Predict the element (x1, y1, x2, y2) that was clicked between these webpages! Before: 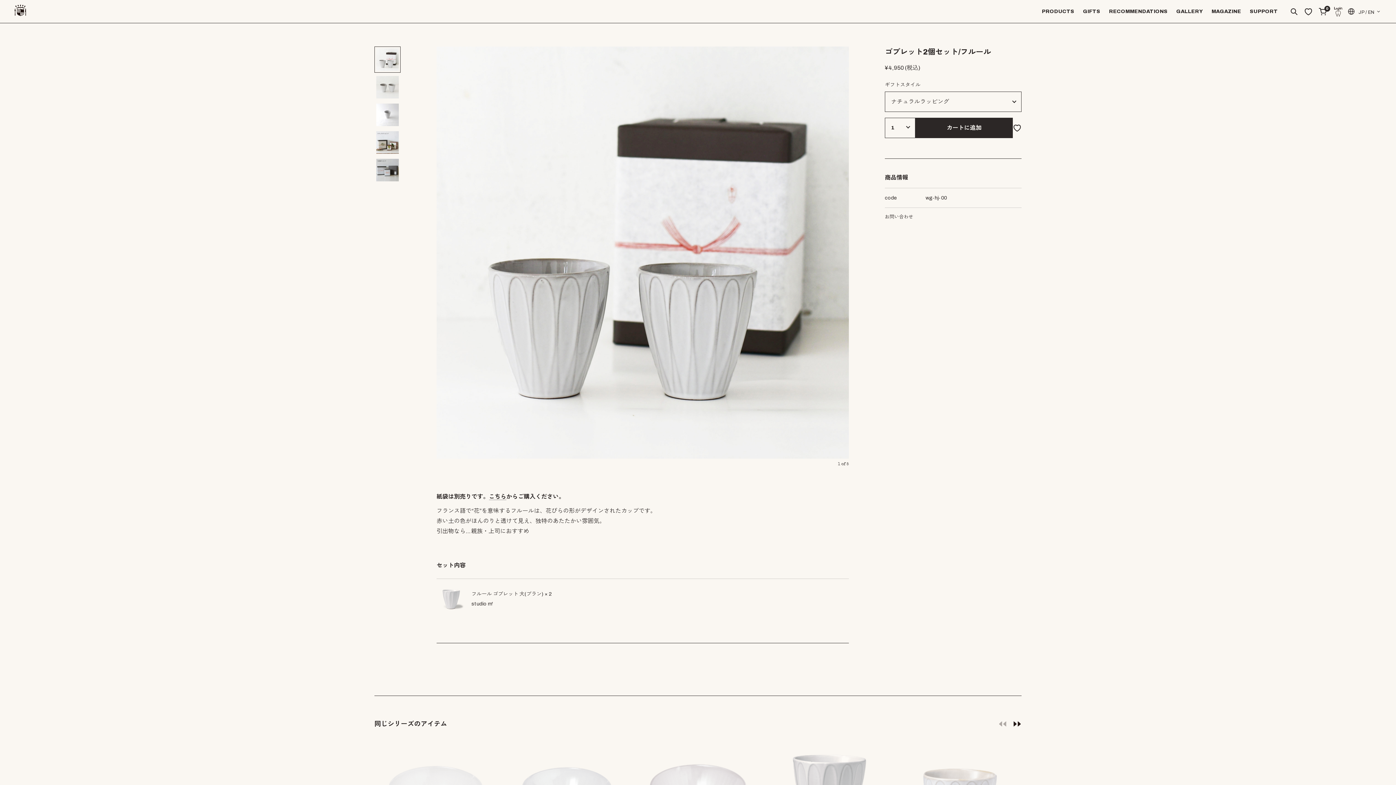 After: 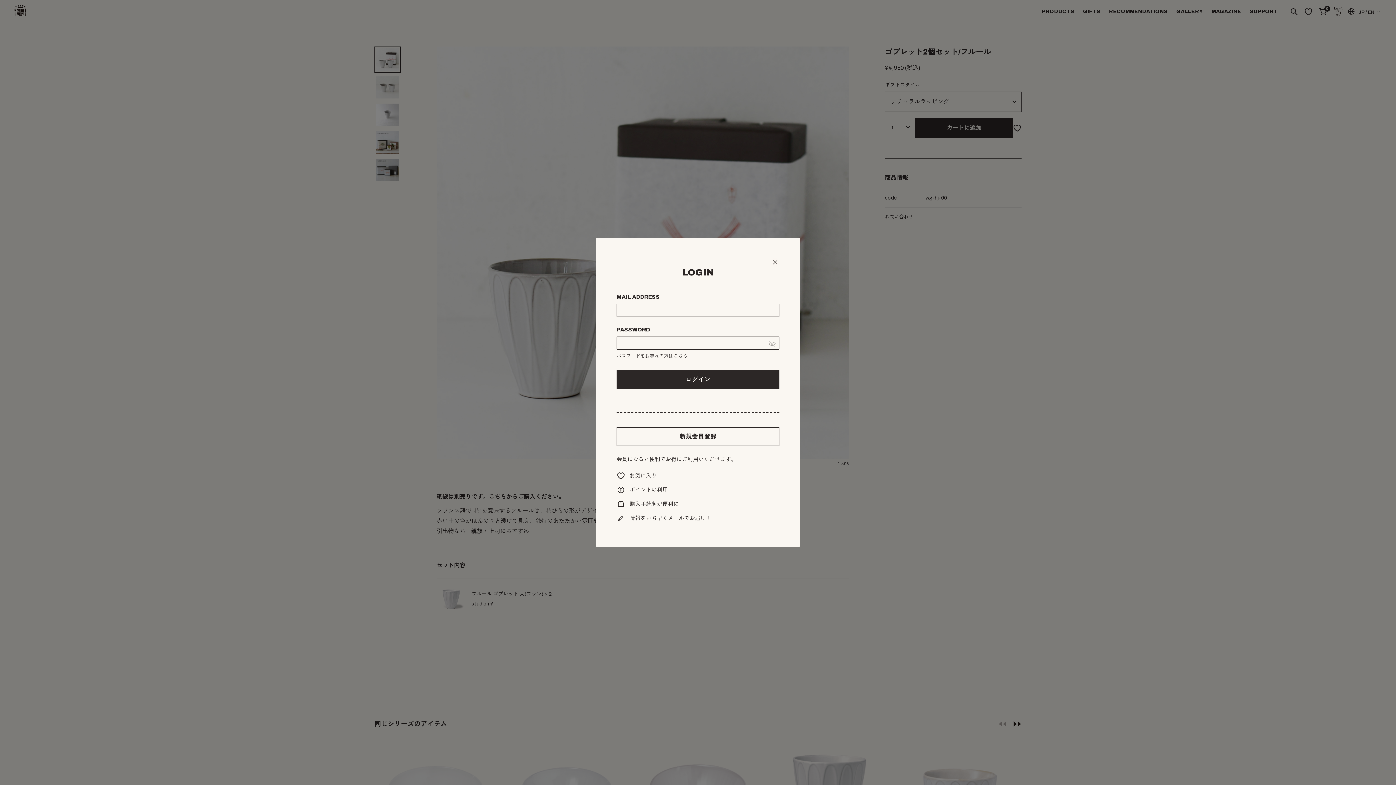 Action: label: お問い合わせ bbox: (885, 213, 913, 220)